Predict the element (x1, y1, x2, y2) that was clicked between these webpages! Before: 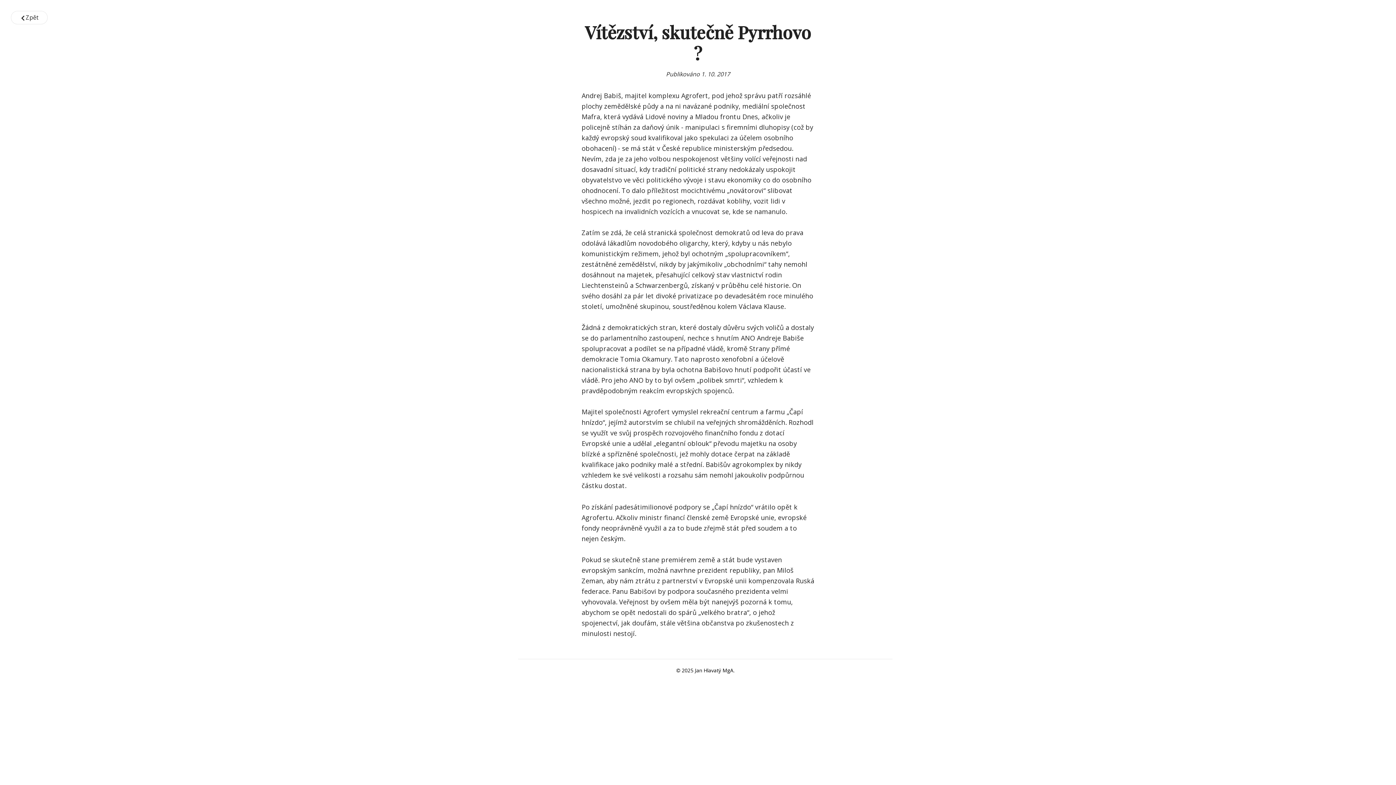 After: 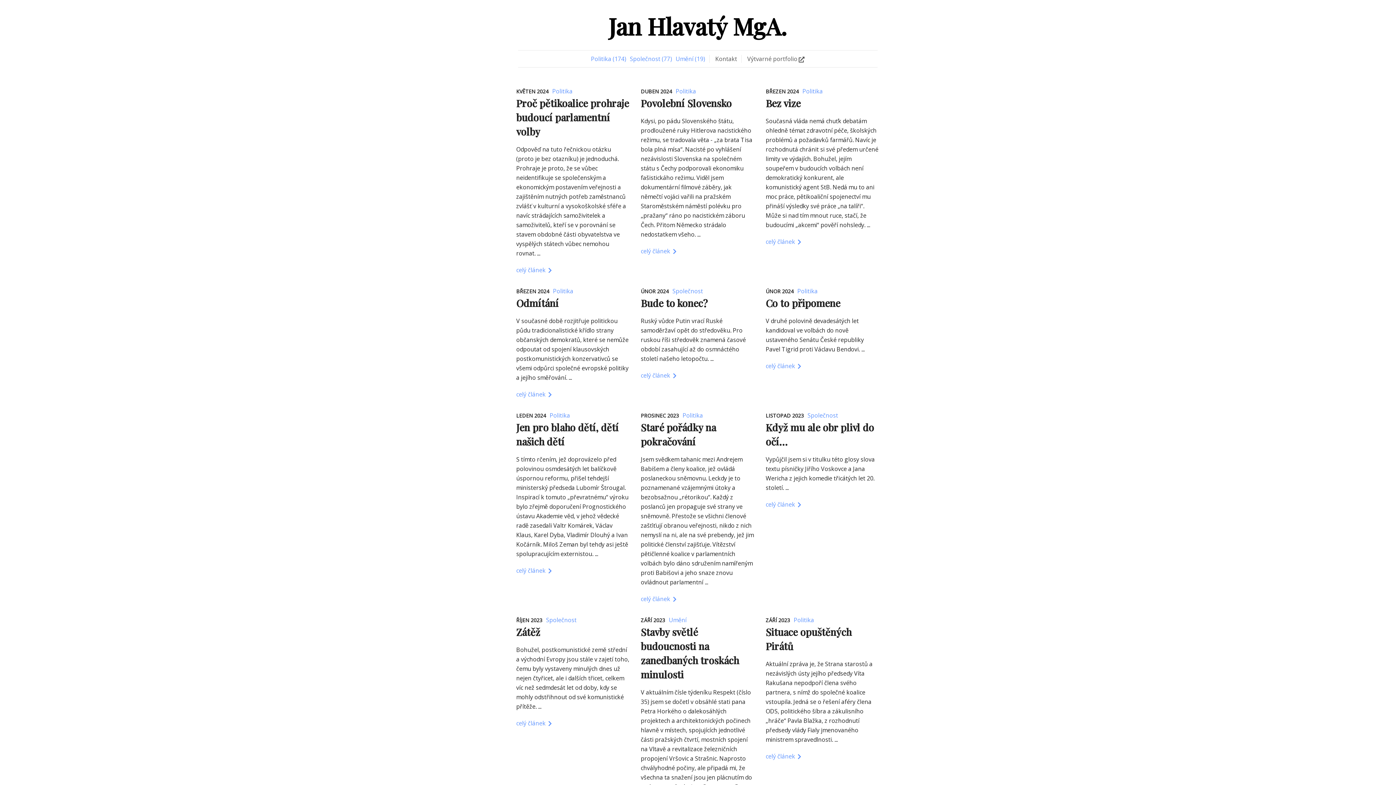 Action: label: Zpět bbox: (10, 10, 47, 24)